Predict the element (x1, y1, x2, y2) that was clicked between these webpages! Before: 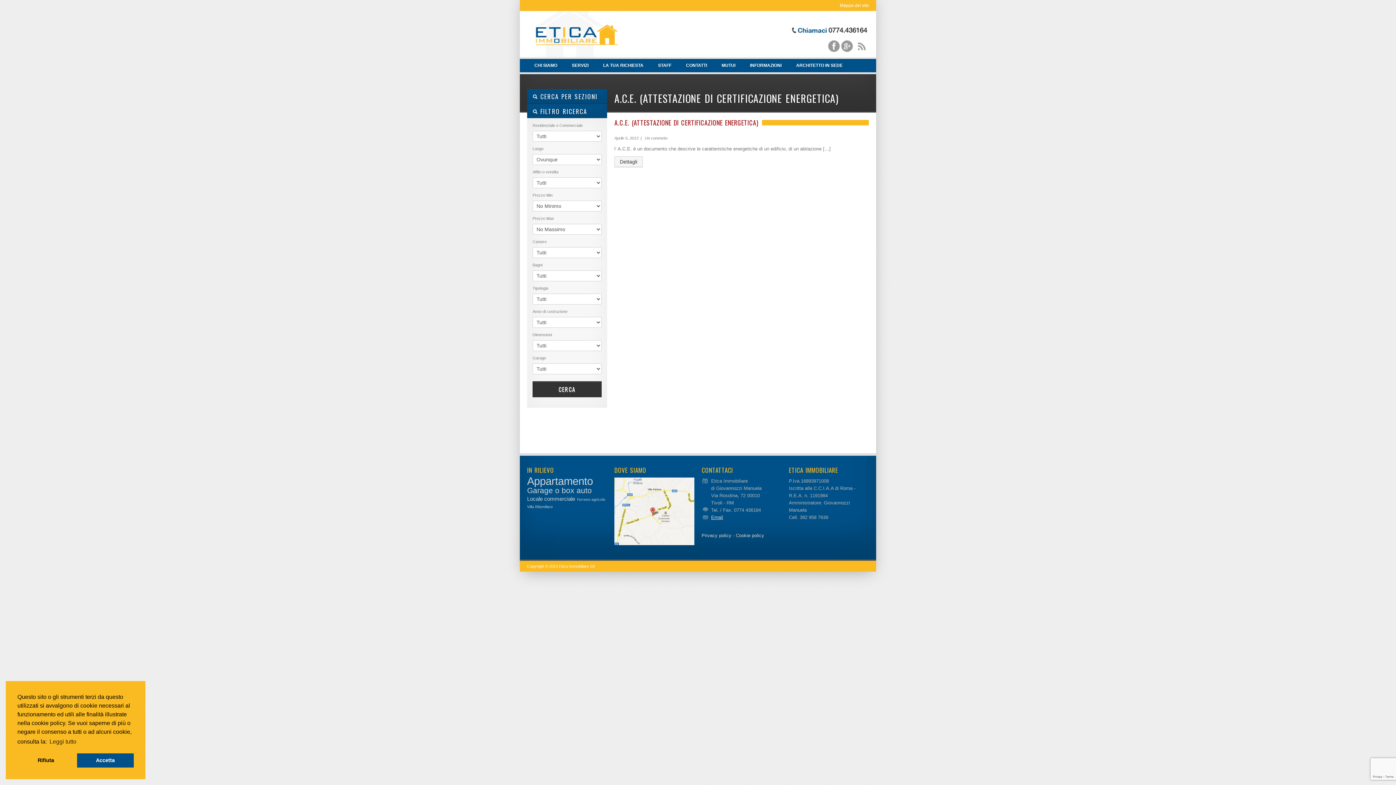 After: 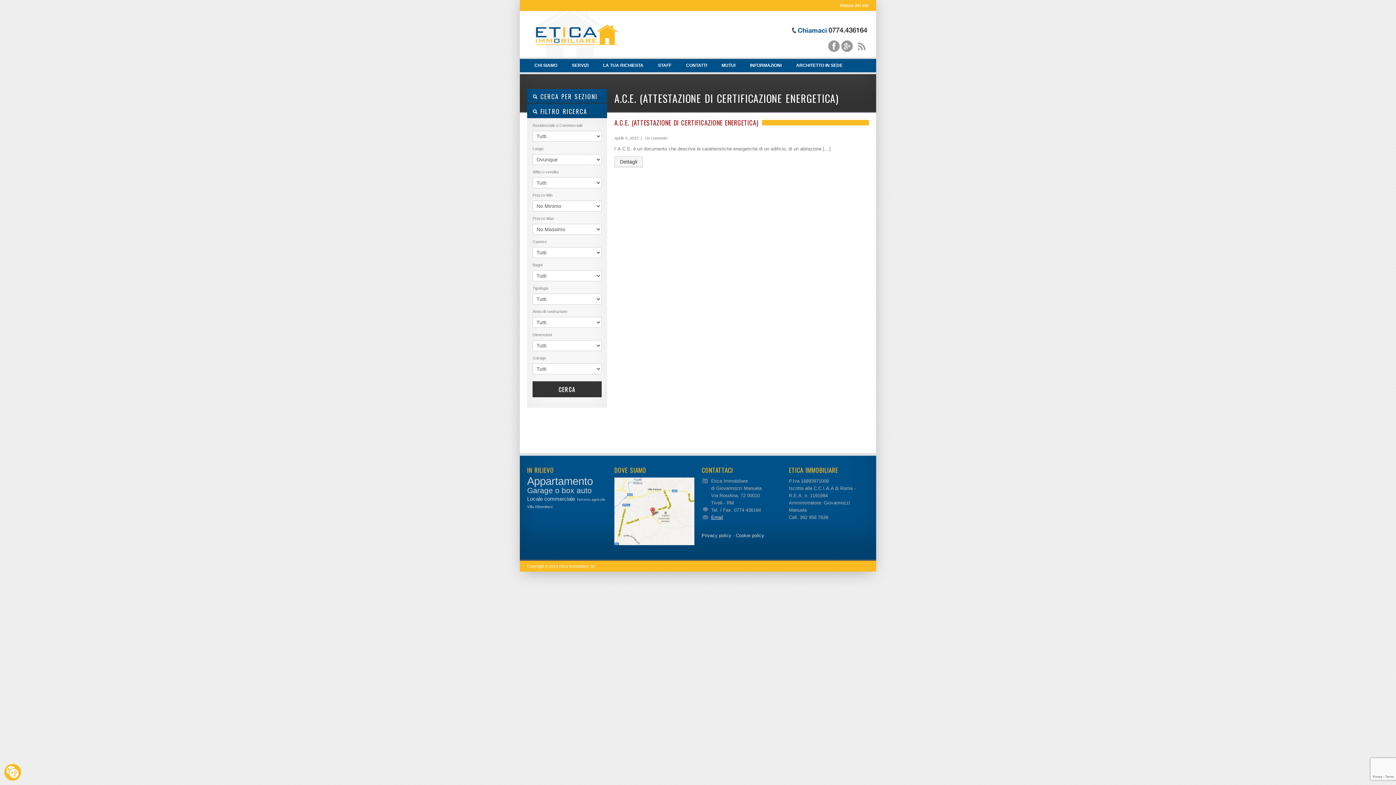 Action: label: allow cookies bbox: (76, 753, 133, 768)